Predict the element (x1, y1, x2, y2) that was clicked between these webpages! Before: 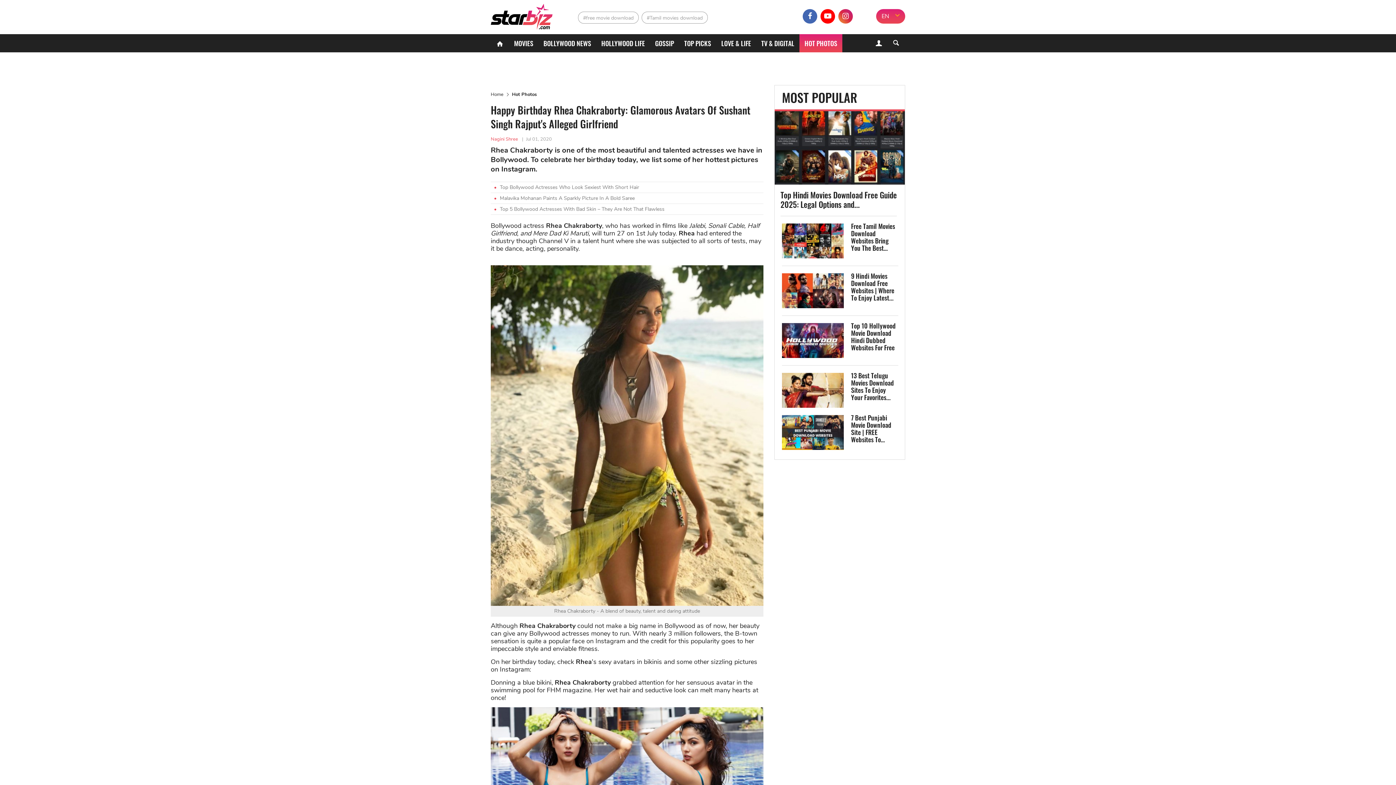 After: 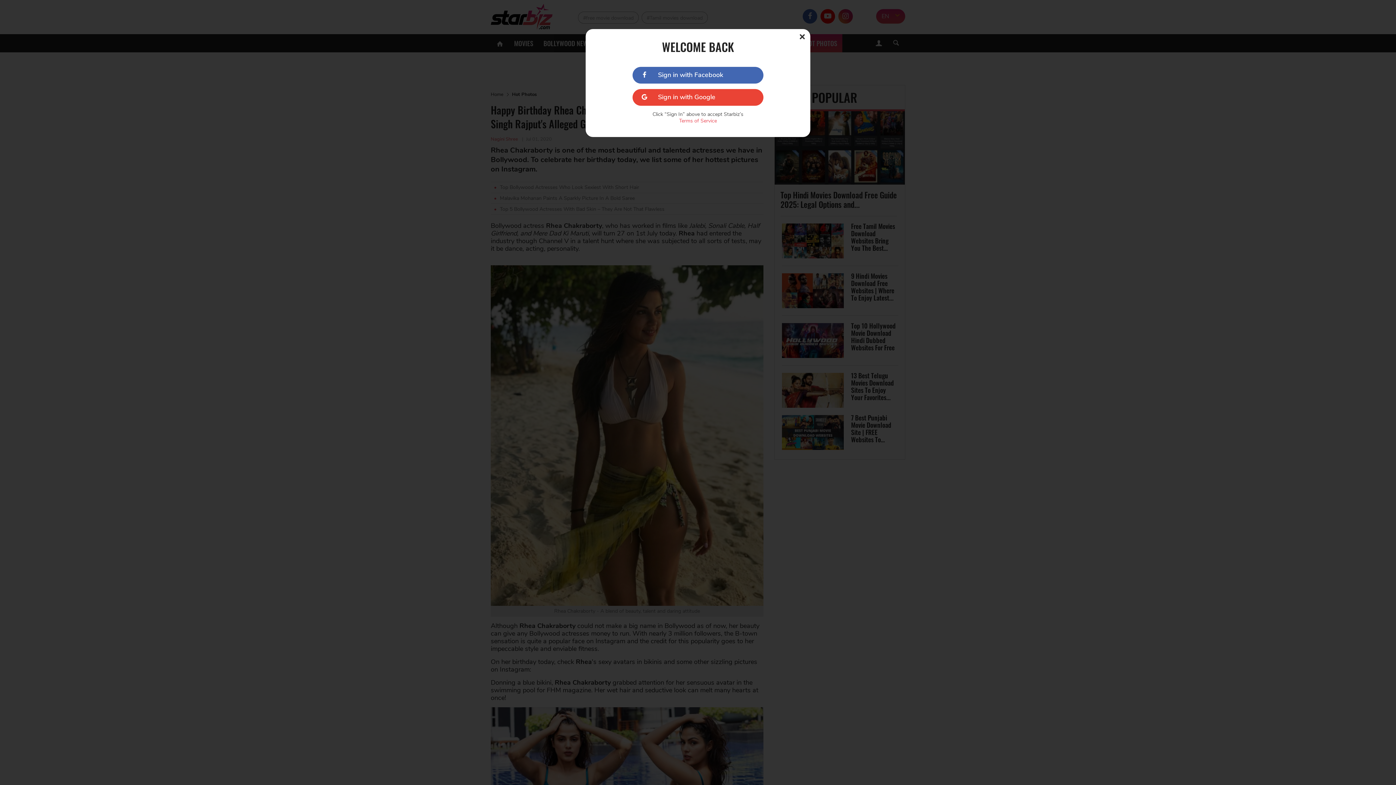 Action: bbox: (870, 34, 887, 52)